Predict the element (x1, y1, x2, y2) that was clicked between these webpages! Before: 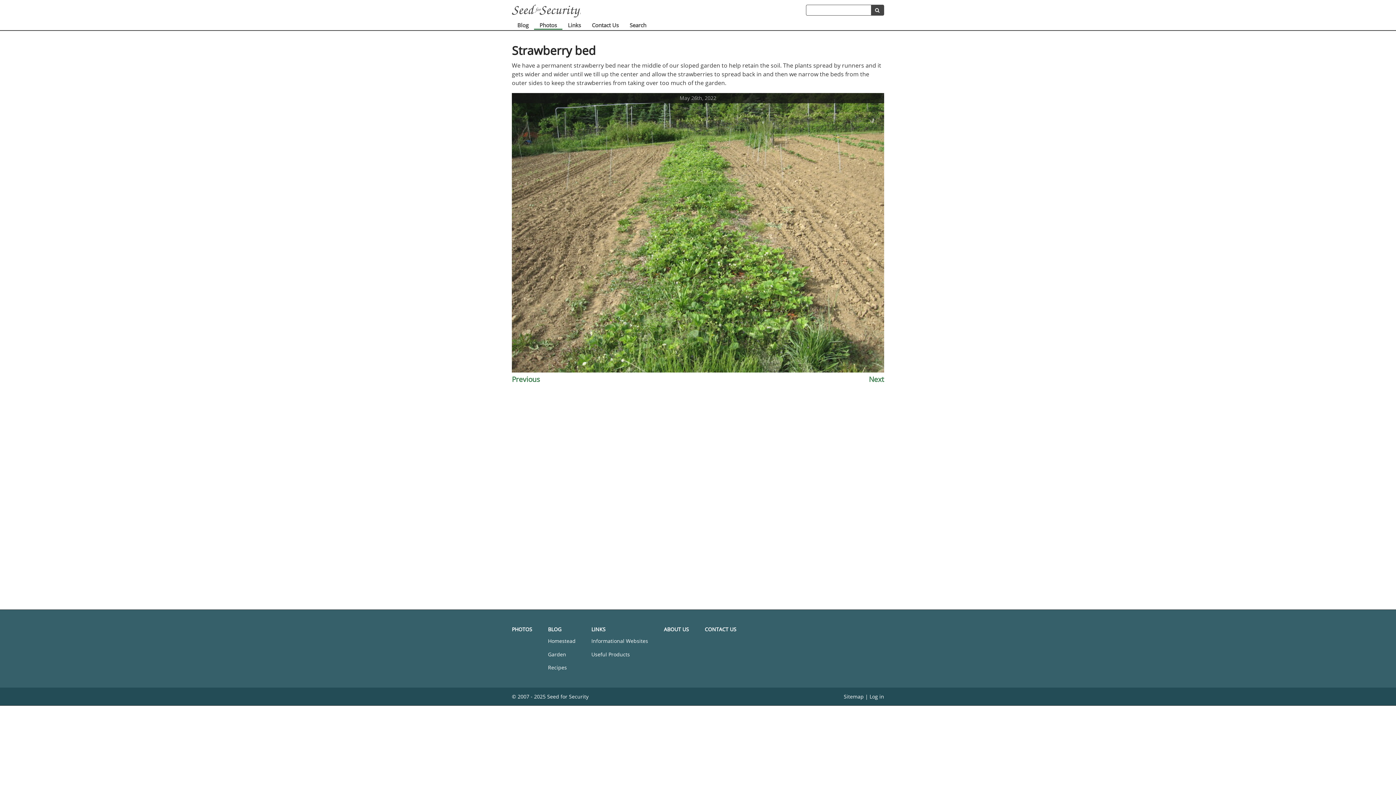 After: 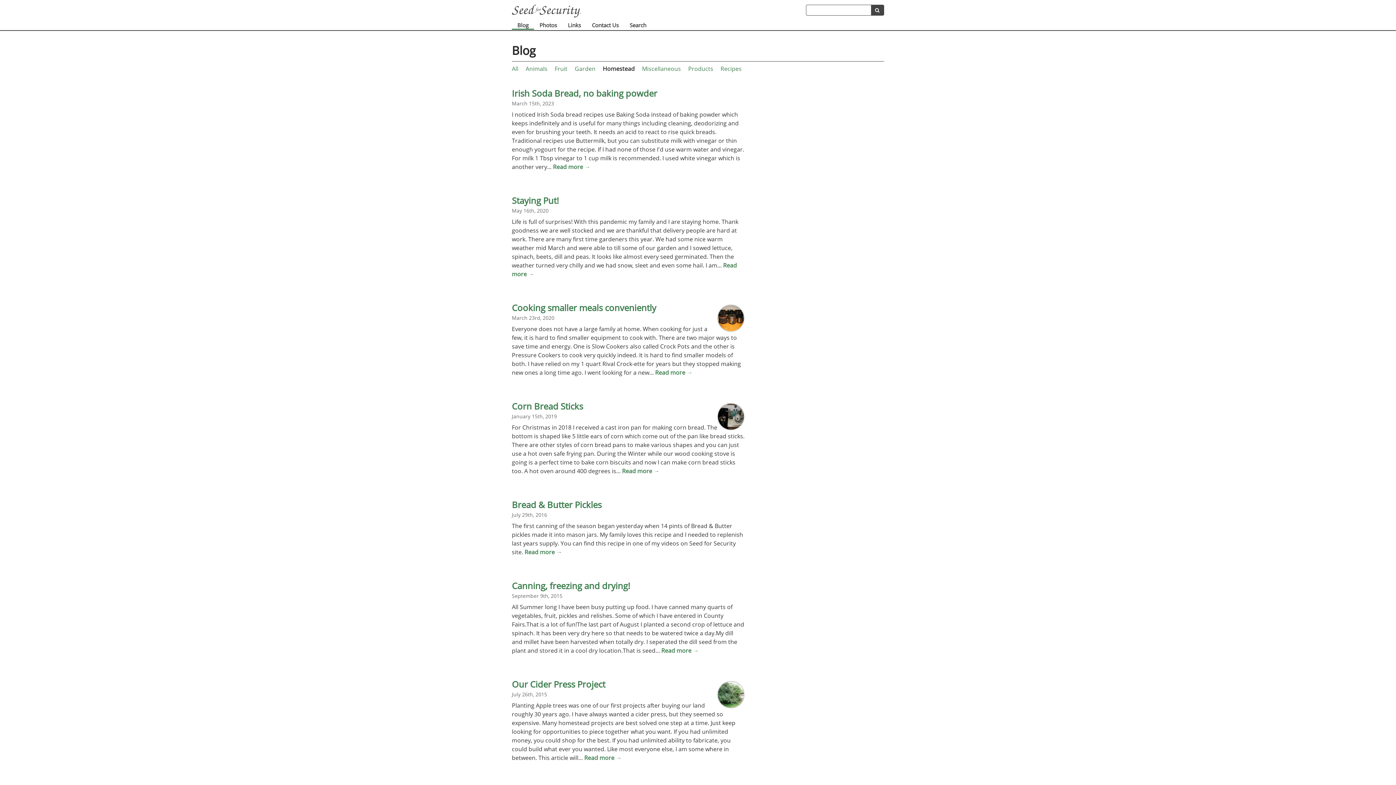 Action: bbox: (548, 637, 575, 644) label: Homestead